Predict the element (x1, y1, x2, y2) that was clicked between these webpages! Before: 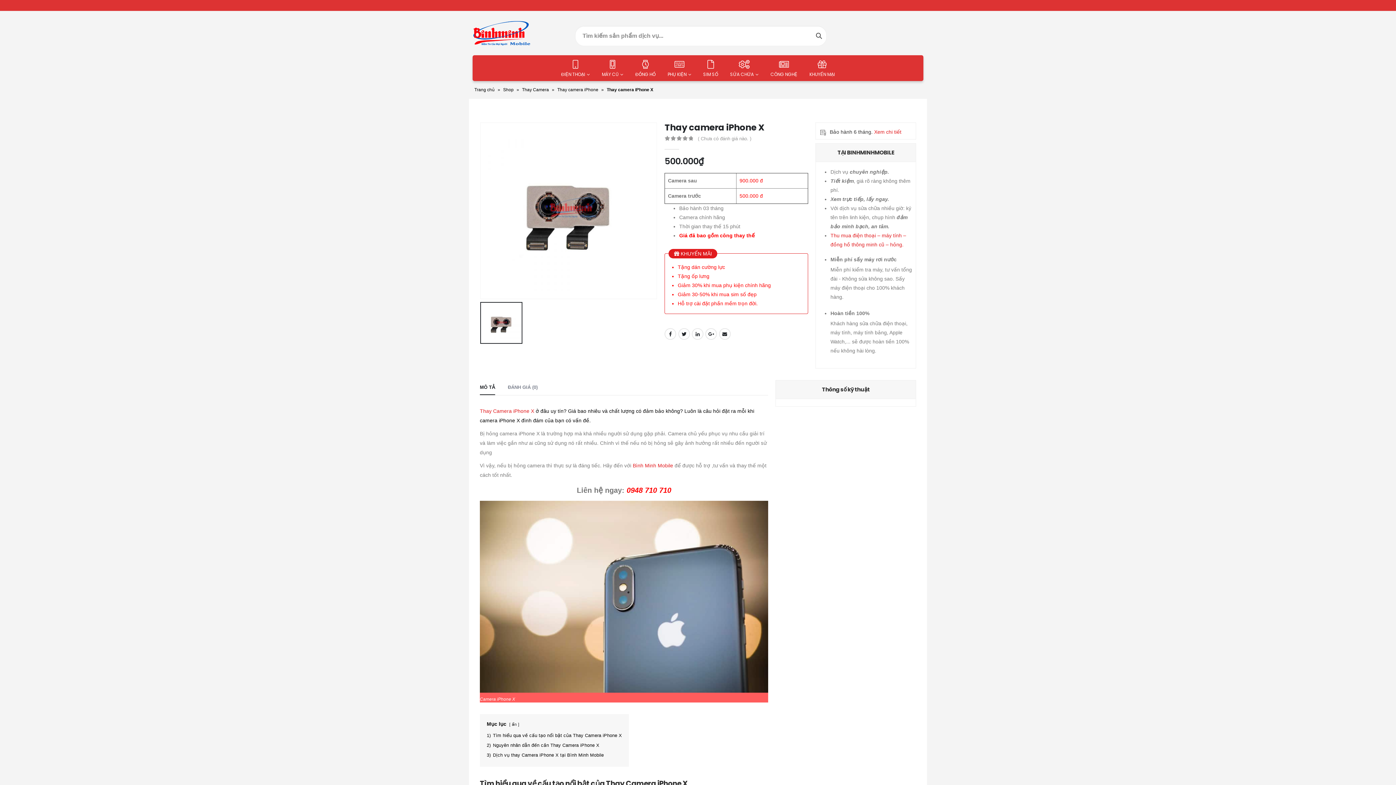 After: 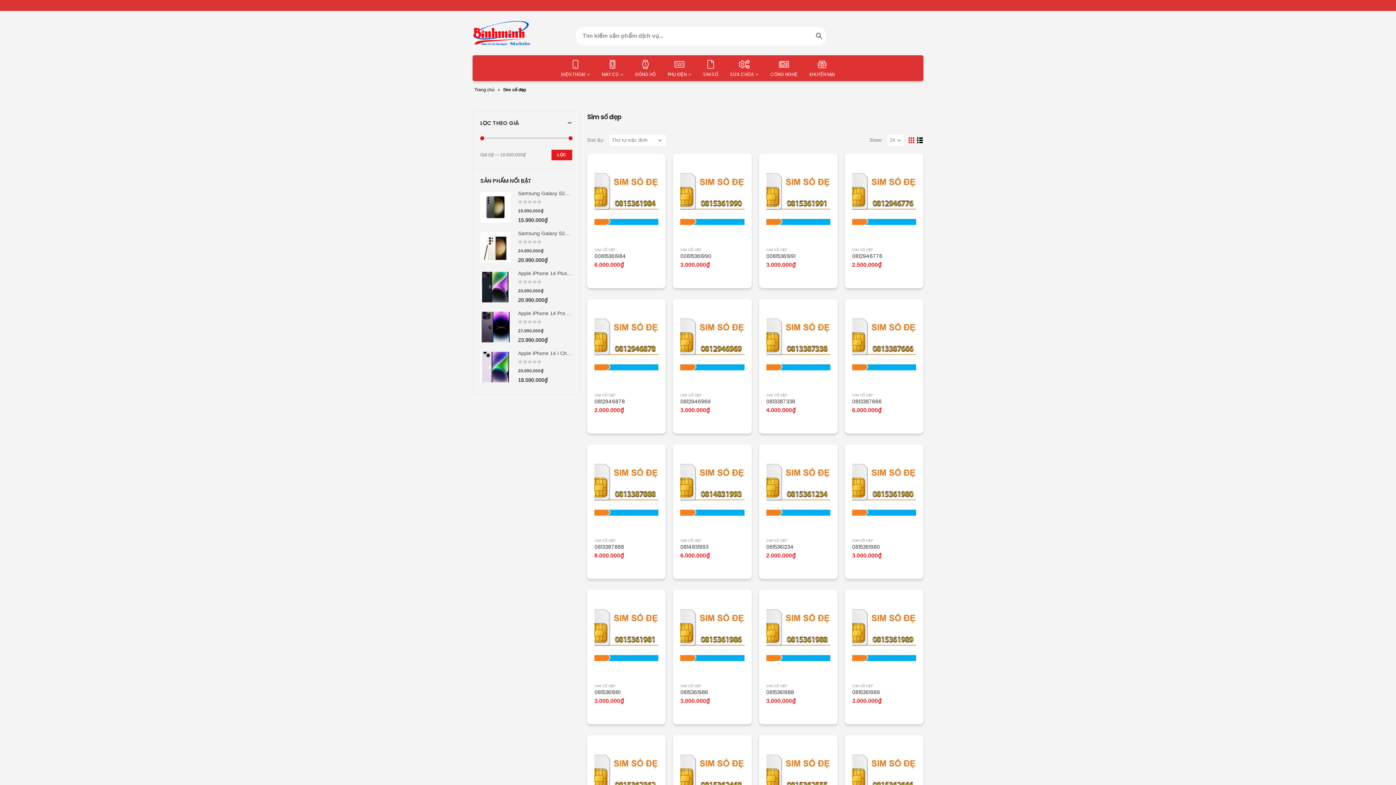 Action: bbox: (697, 55, 724, 80) label: SIM SỐ